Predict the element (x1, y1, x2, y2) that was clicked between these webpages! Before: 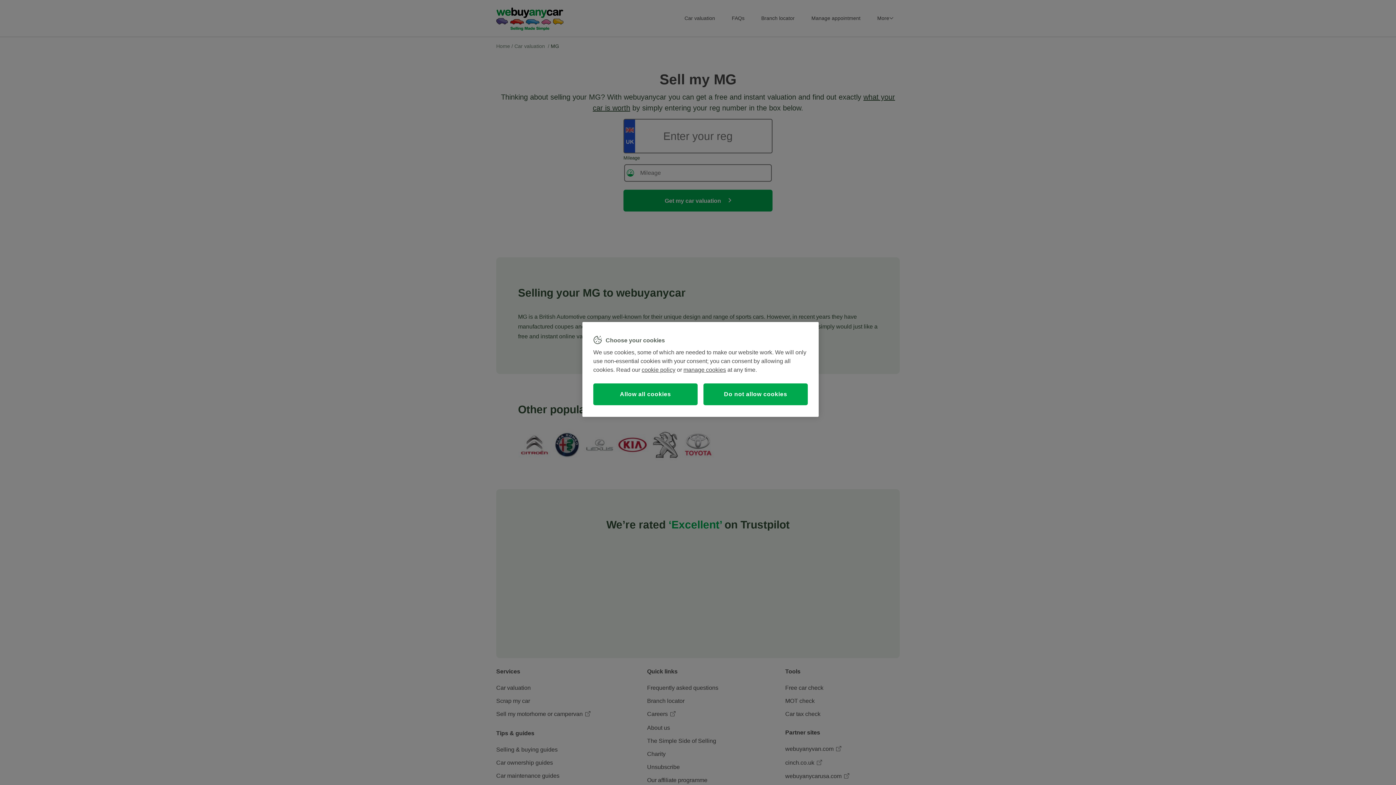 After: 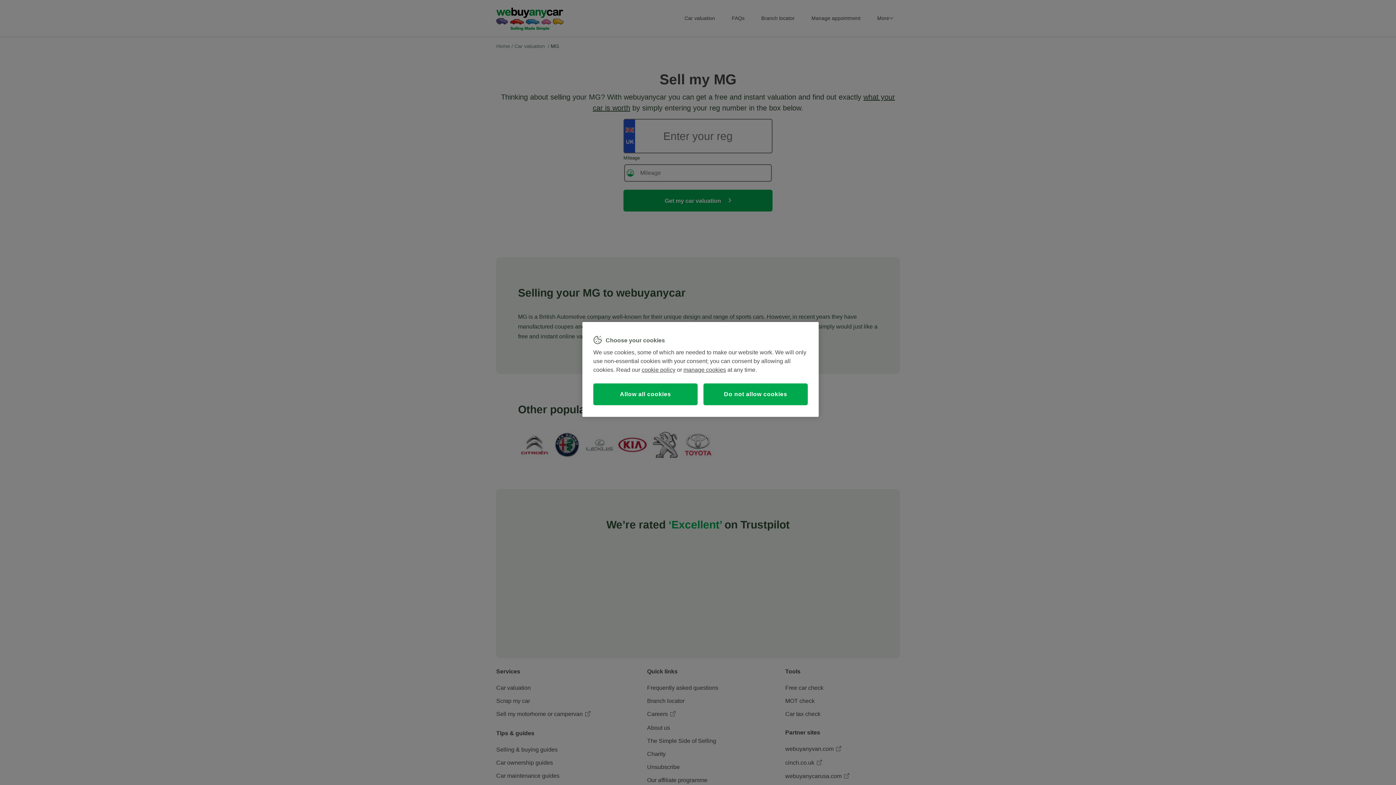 Action: label: cookie policy bbox: (641, 366, 675, 372)